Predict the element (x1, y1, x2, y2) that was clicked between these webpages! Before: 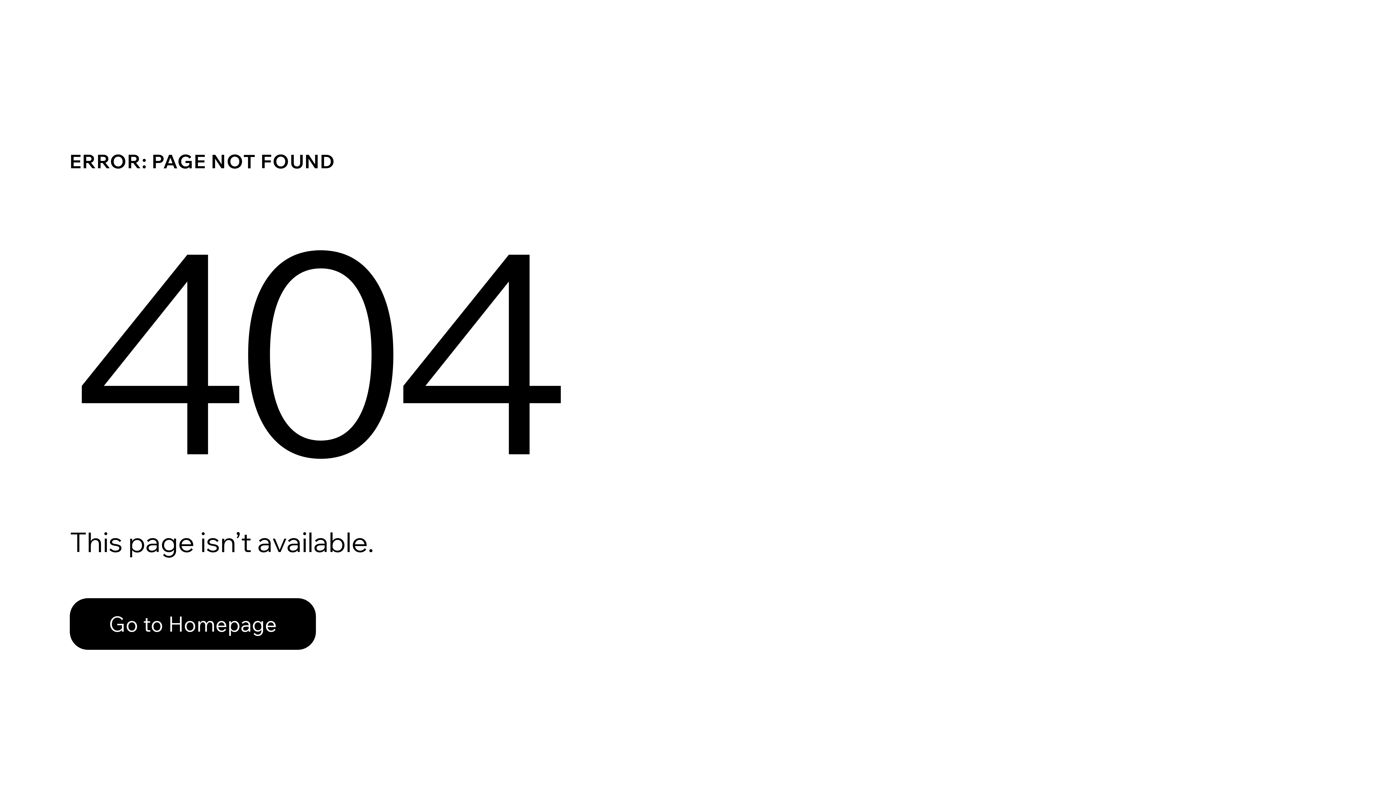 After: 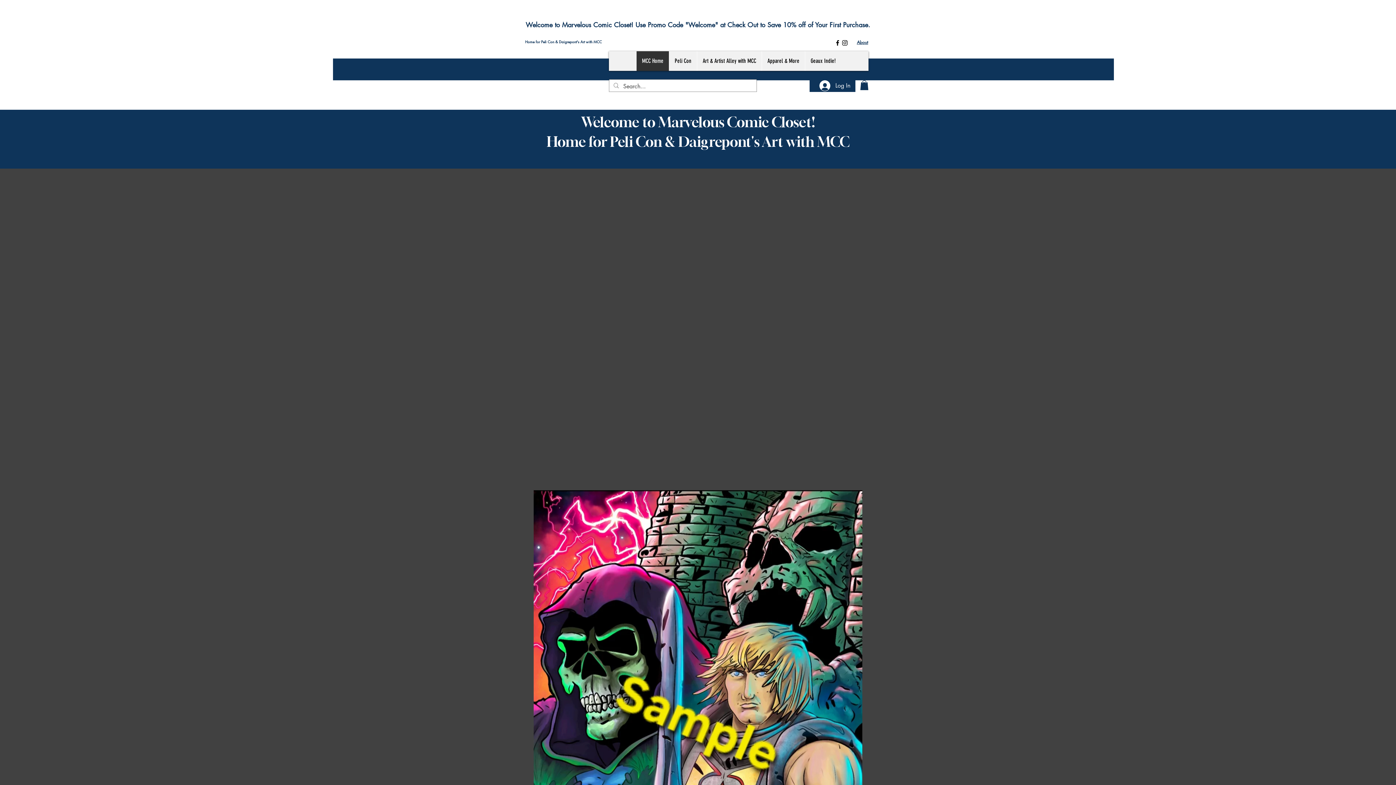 Action: bbox: (69, 598, 316, 650) label: Go to Homepage